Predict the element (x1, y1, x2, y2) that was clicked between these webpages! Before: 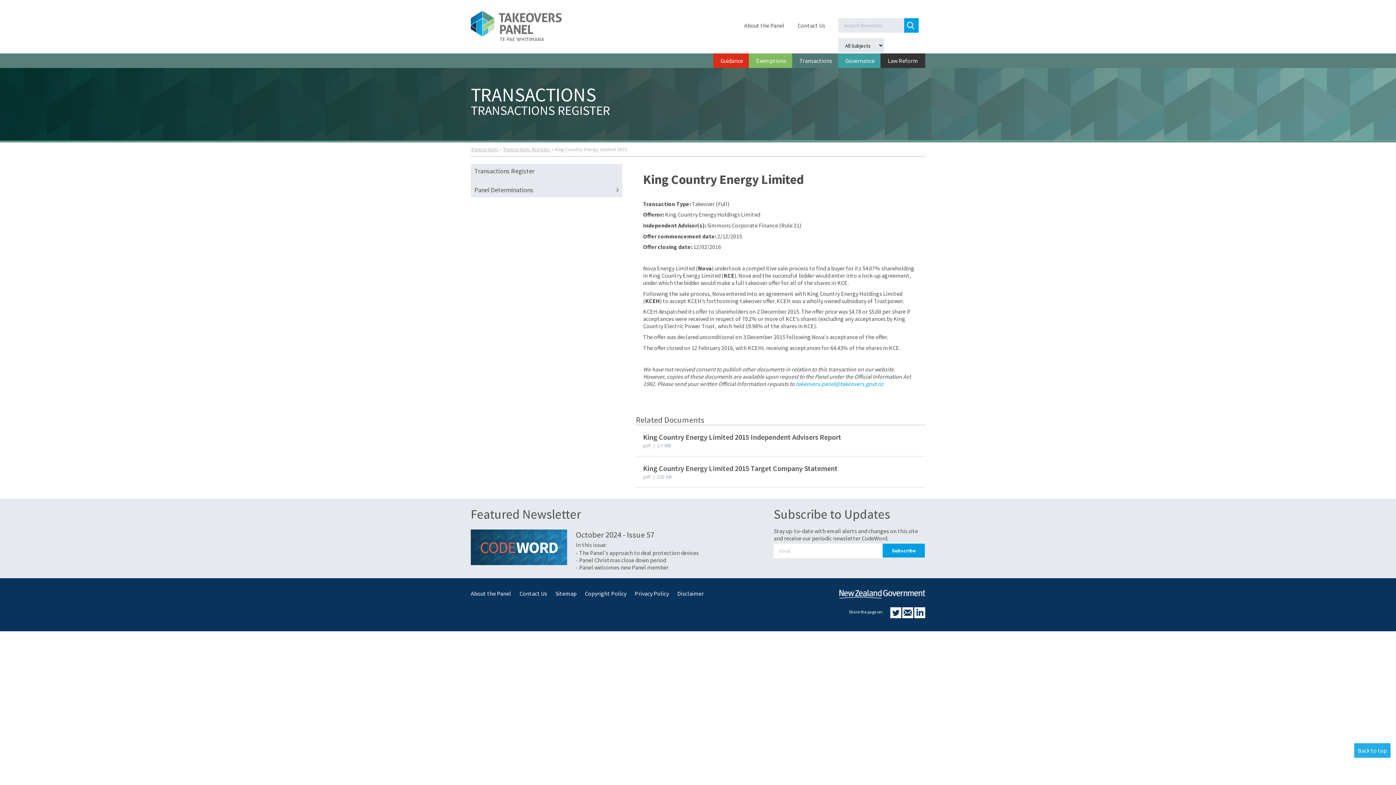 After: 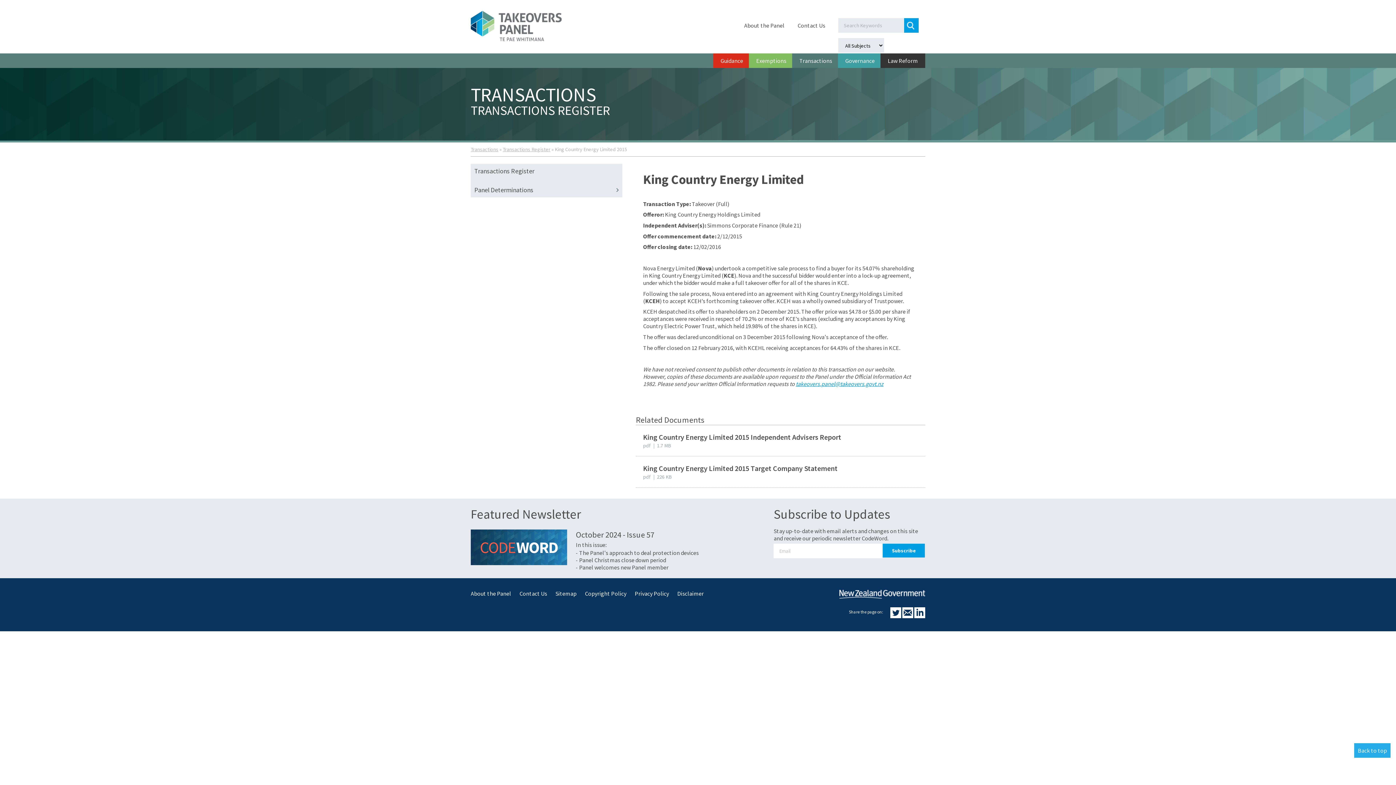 Action: bbox: (796, 380, 883, 387) label: takeovers.panel@takeovers.govt.nz